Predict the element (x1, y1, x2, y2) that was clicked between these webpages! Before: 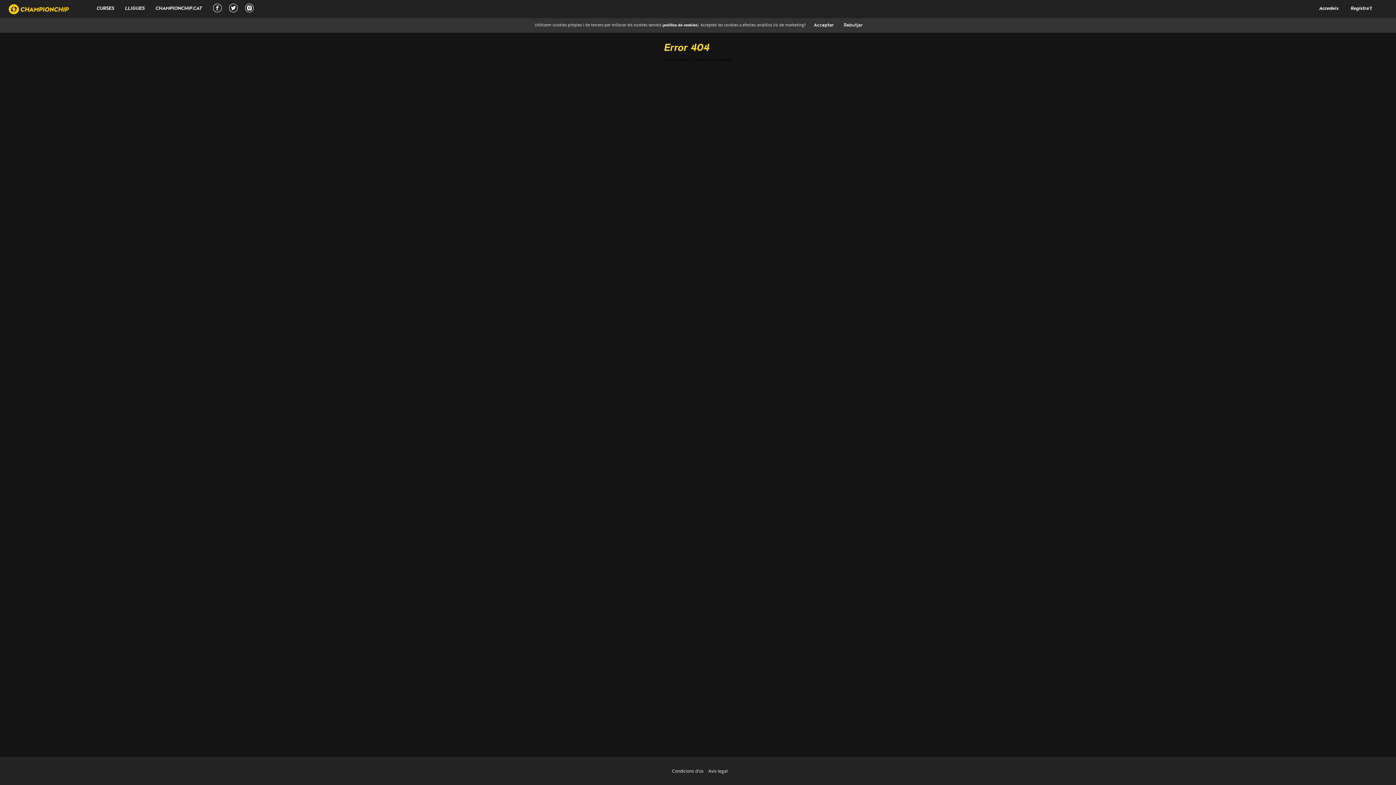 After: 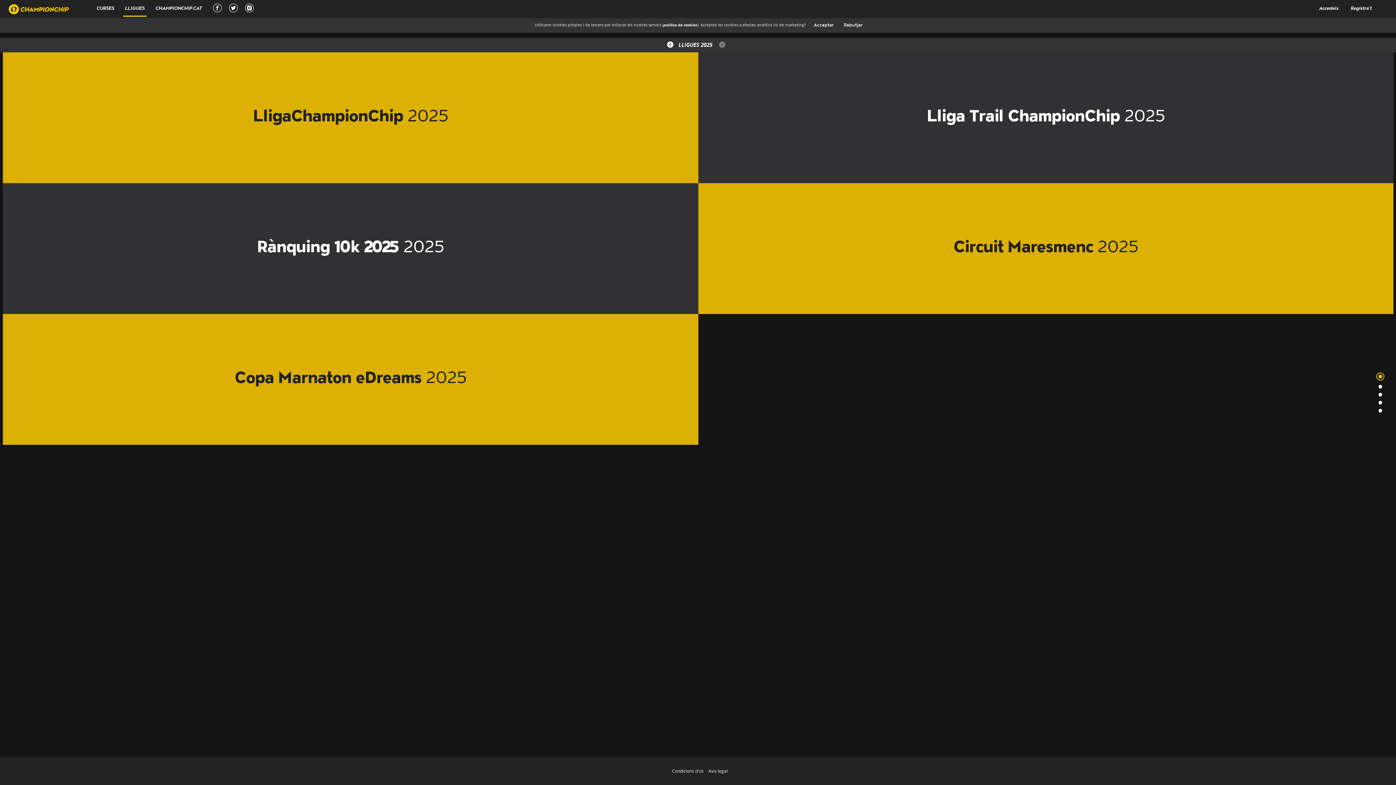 Action: label: LLIGUES bbox: (123, -1, 146, 19)